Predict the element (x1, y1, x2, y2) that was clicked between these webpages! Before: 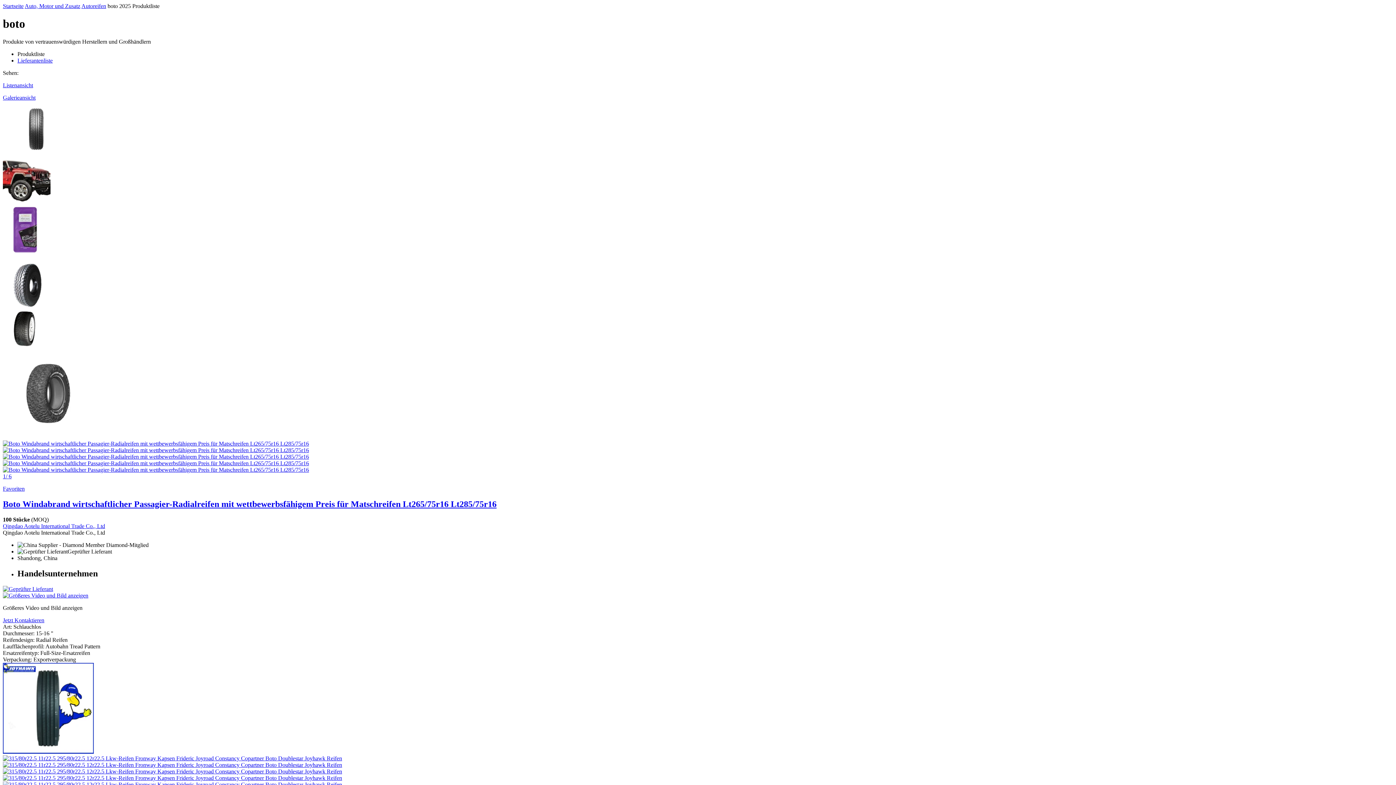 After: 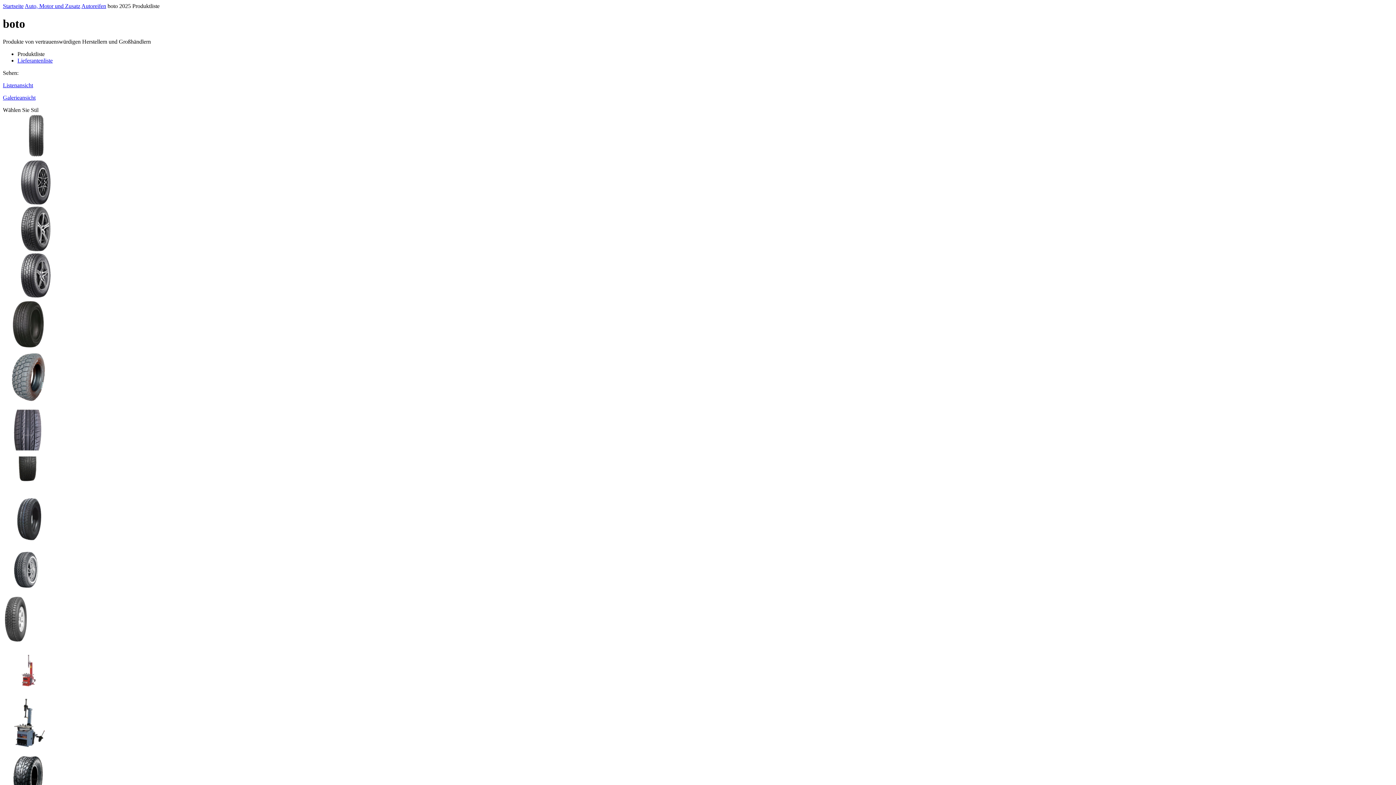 Action: bbox: (2, 106, 1393, 153)